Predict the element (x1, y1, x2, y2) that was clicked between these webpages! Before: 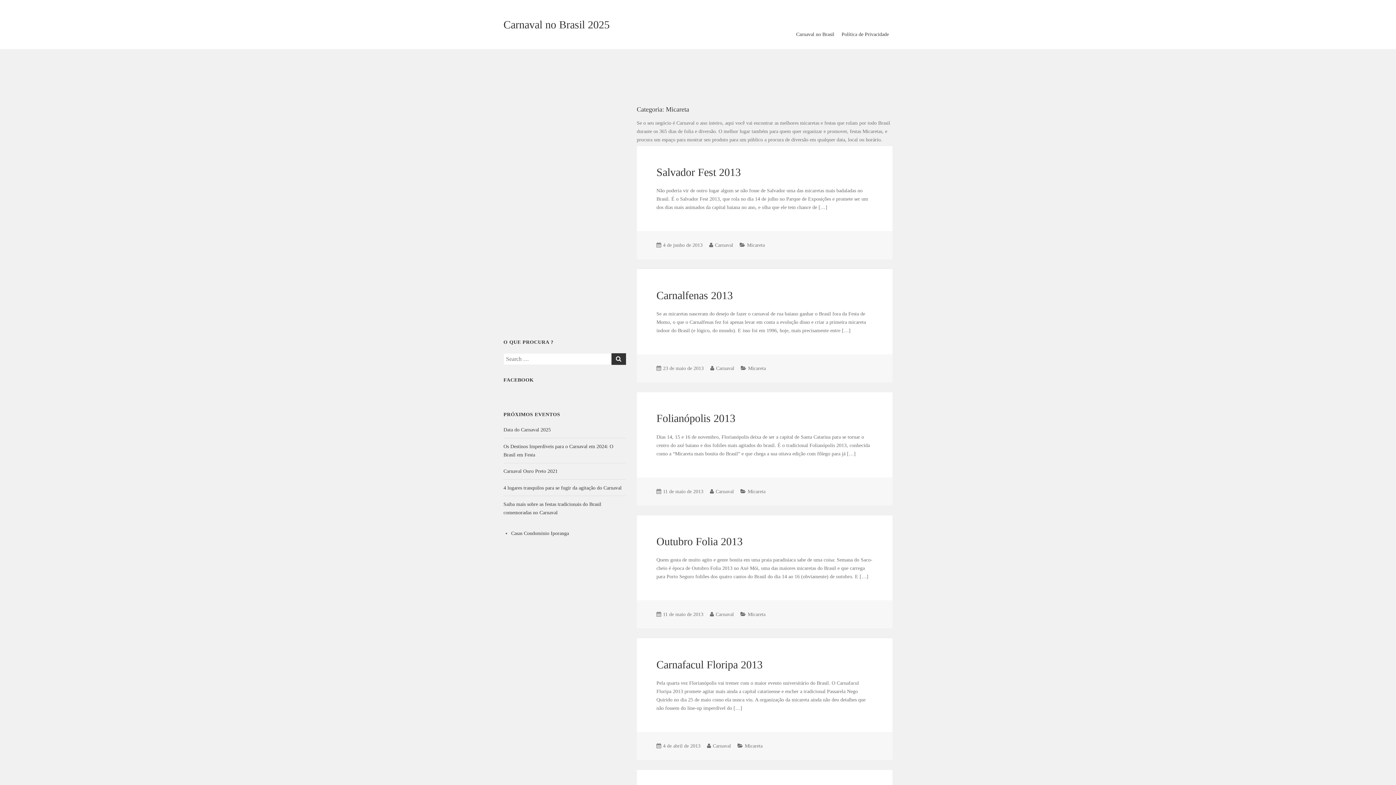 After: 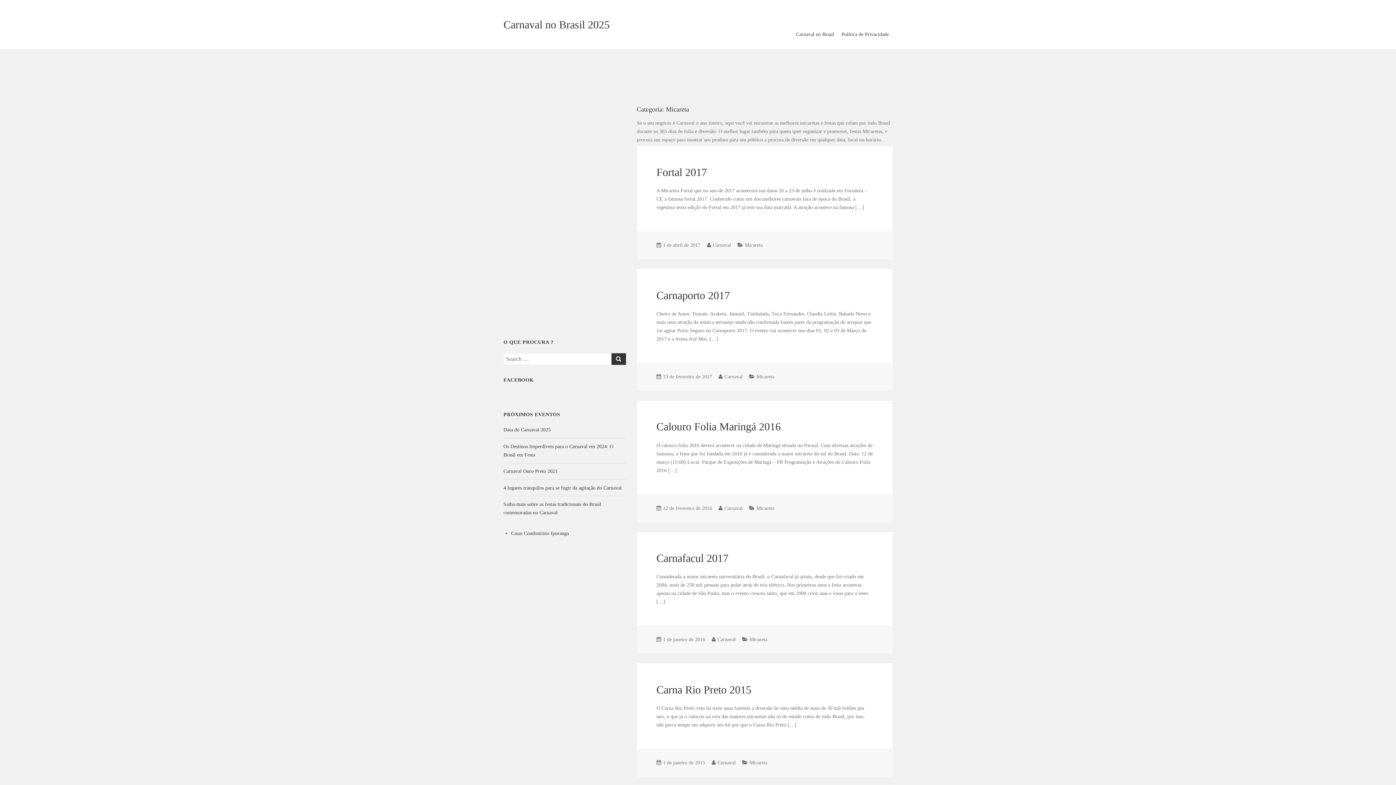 Action: label: Micareta bbox: (747, 242, 764, 248)